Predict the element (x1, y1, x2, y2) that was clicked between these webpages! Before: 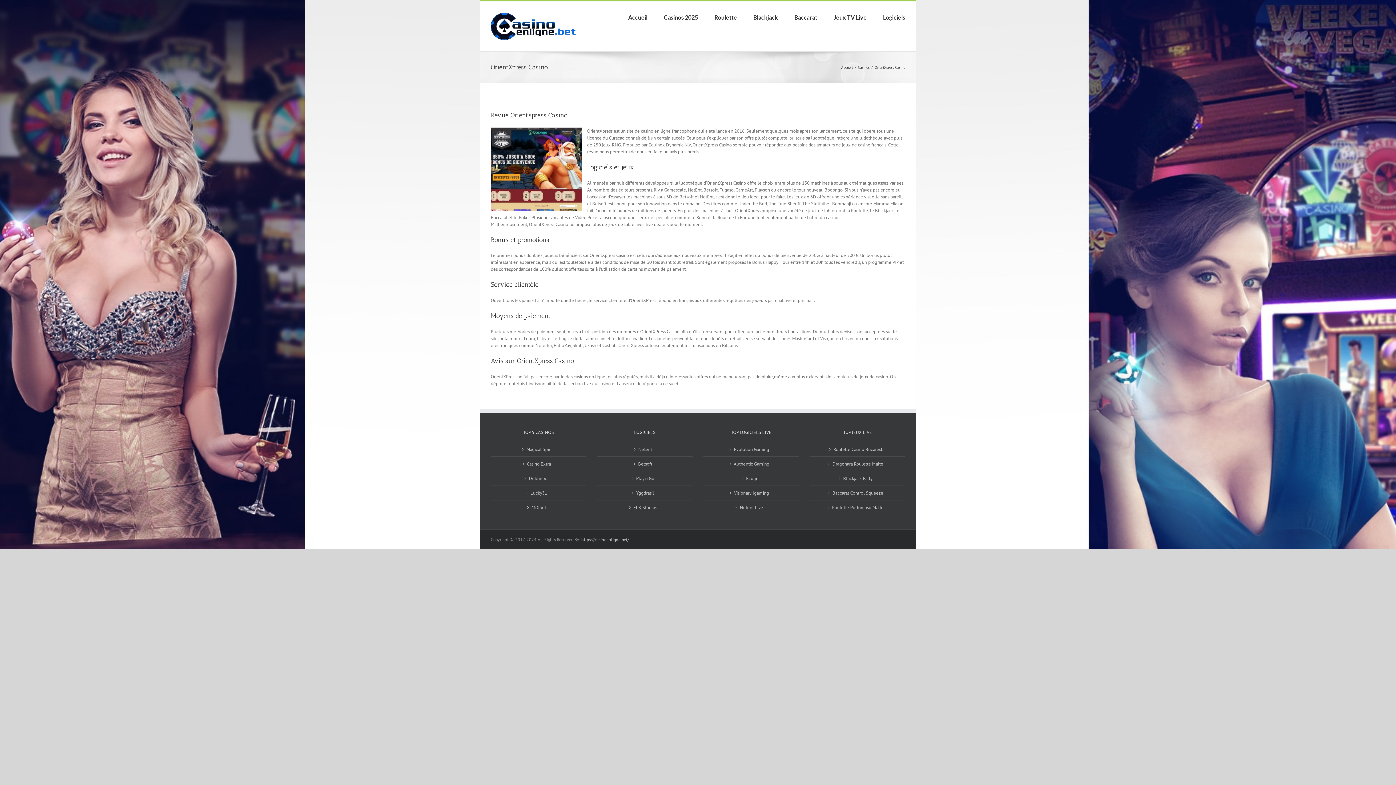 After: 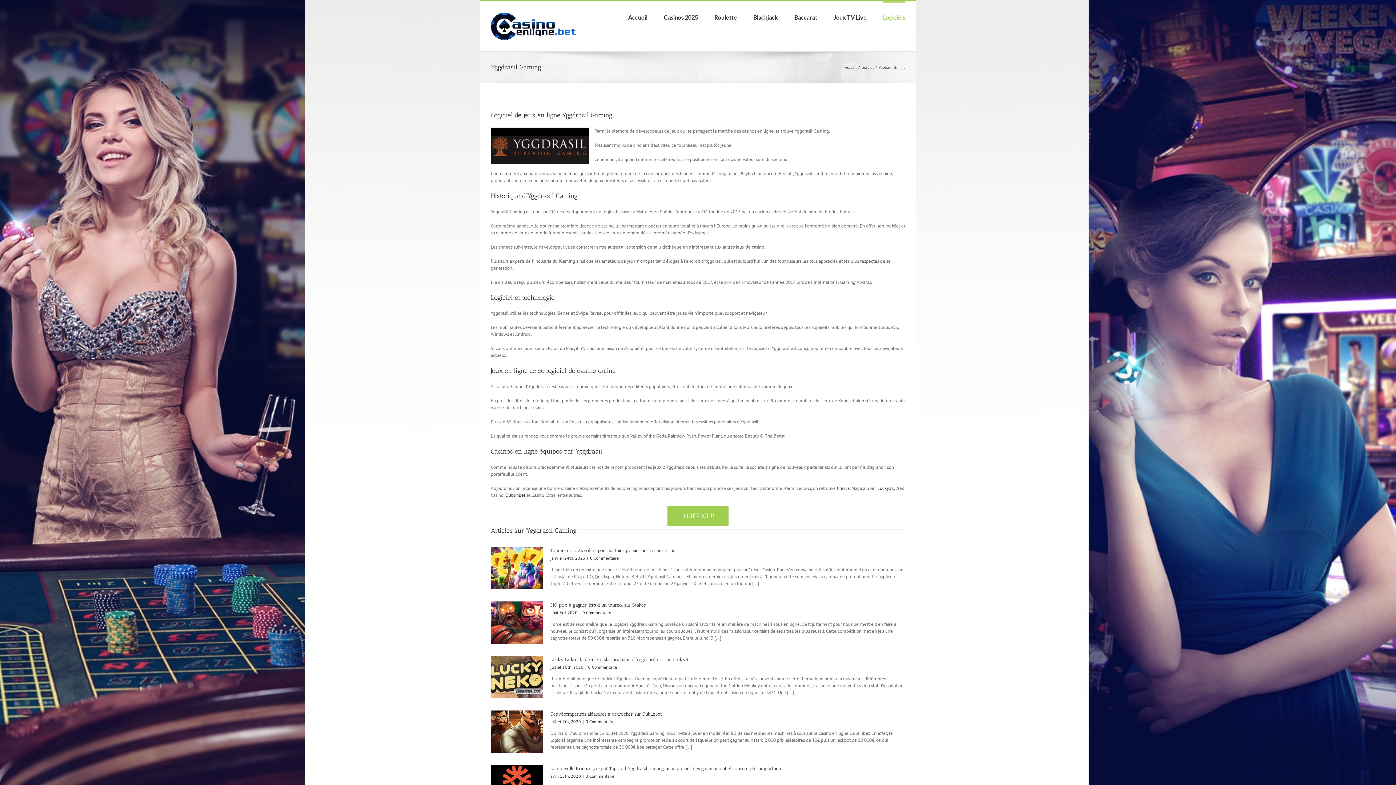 Action: label: Yggdrasil bbox: (601, 489, 689, 496)